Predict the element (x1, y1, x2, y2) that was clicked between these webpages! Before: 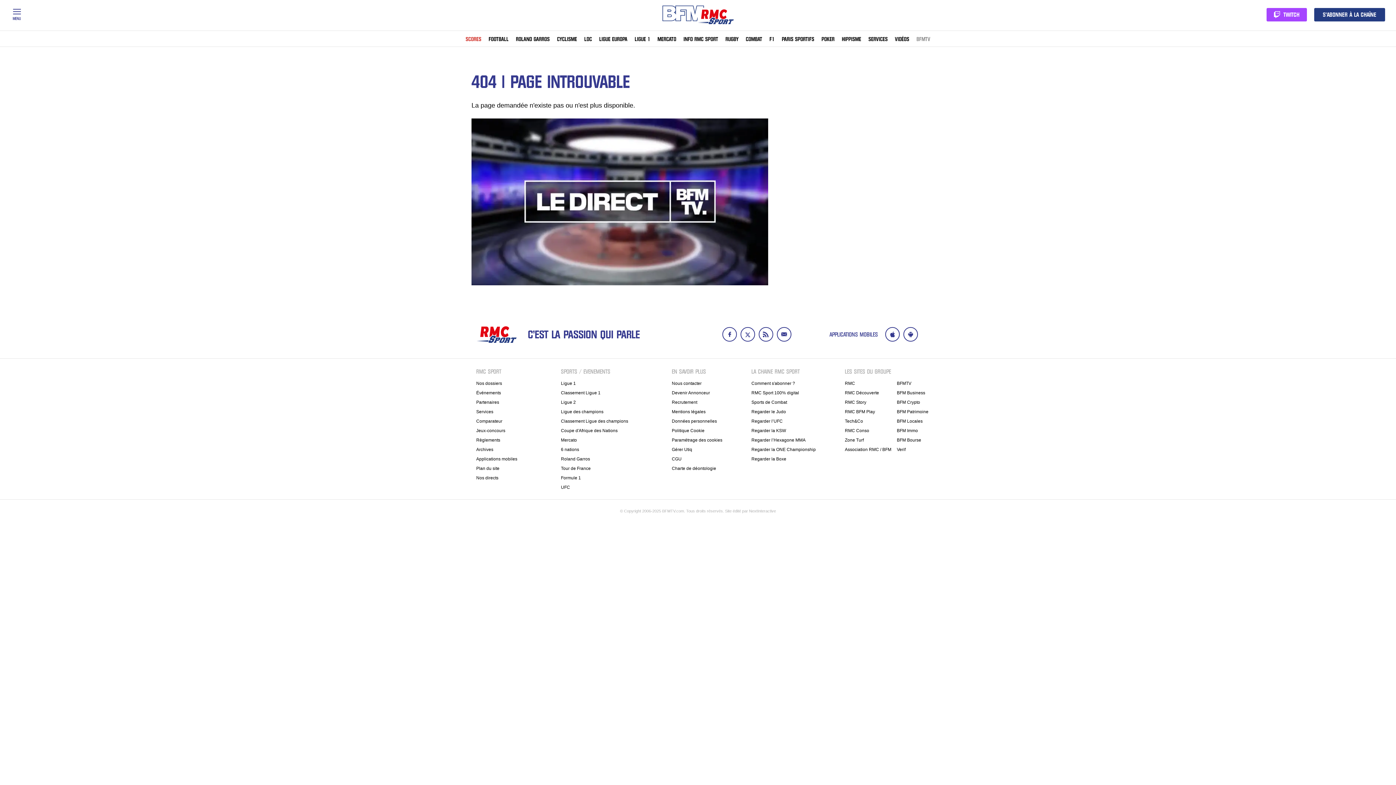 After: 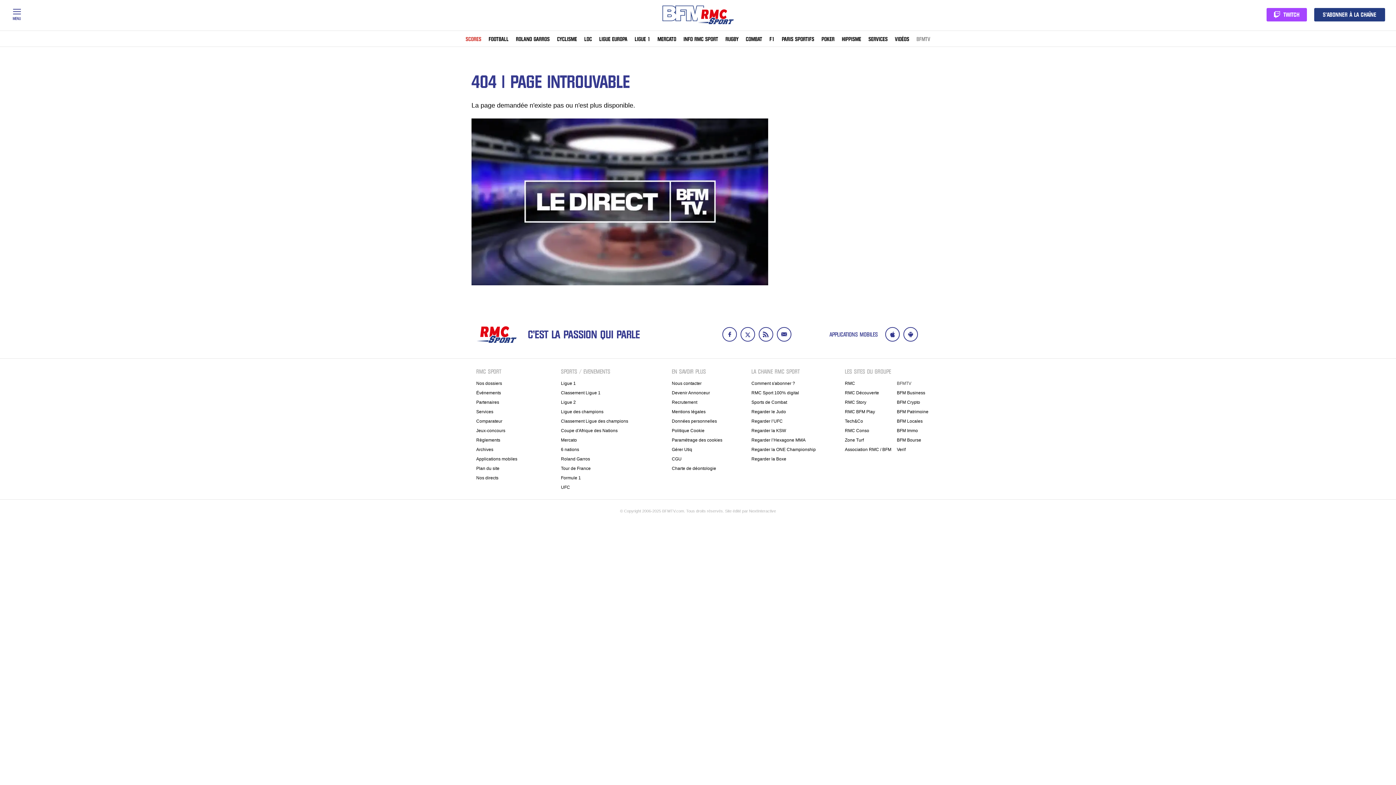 Action: label: BFMTV bbox: (897, 378, 928, 388)